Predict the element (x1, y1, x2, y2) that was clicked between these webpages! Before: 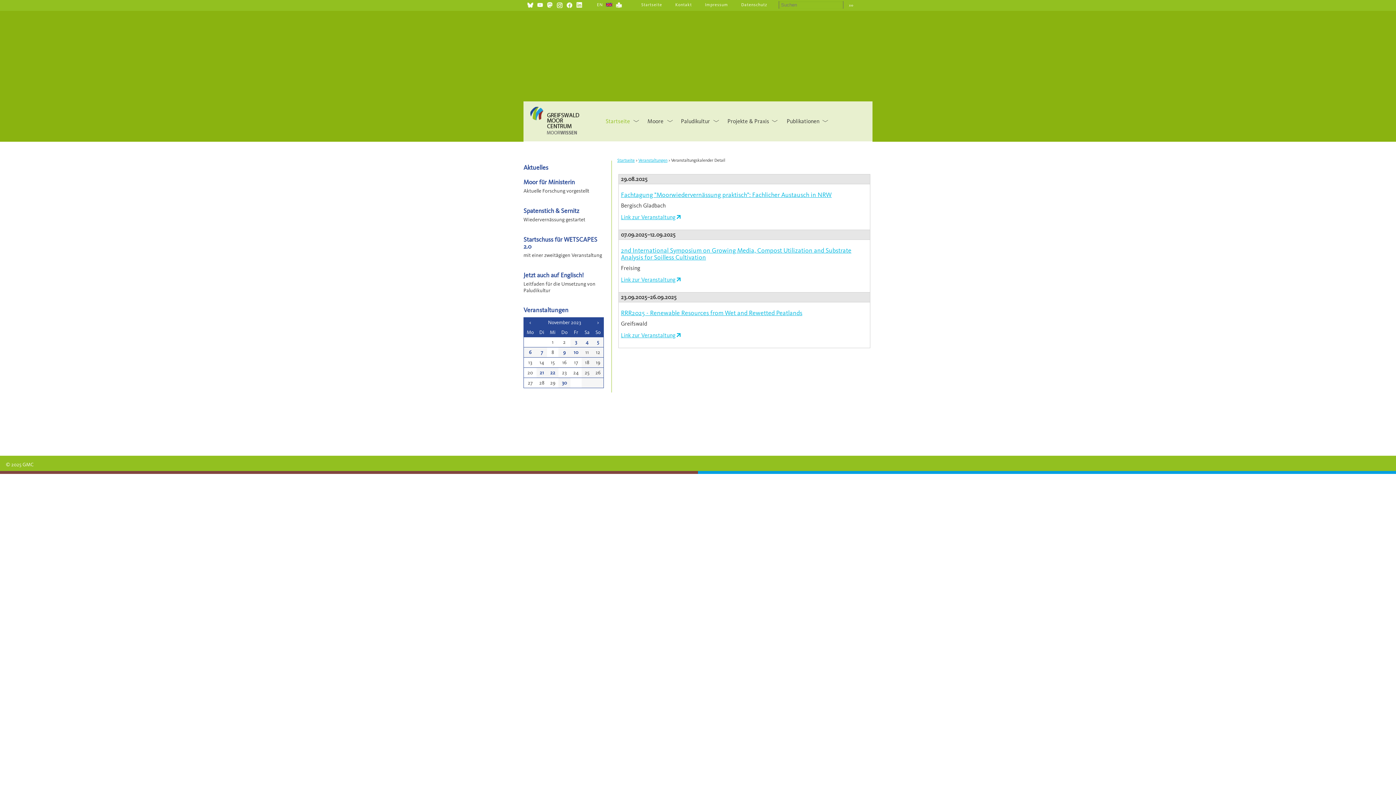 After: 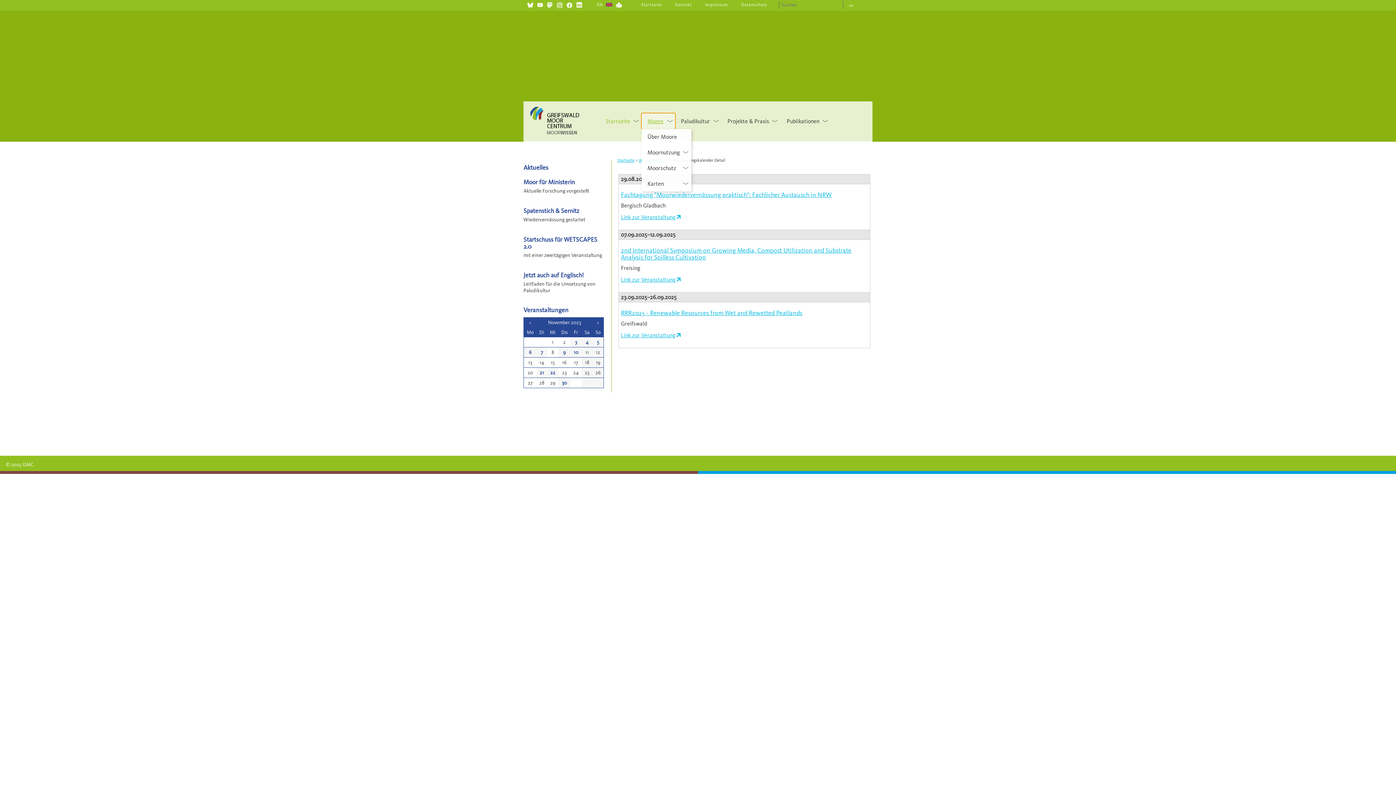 Action: bbox: (641, 113, 675, 129) label: Moore